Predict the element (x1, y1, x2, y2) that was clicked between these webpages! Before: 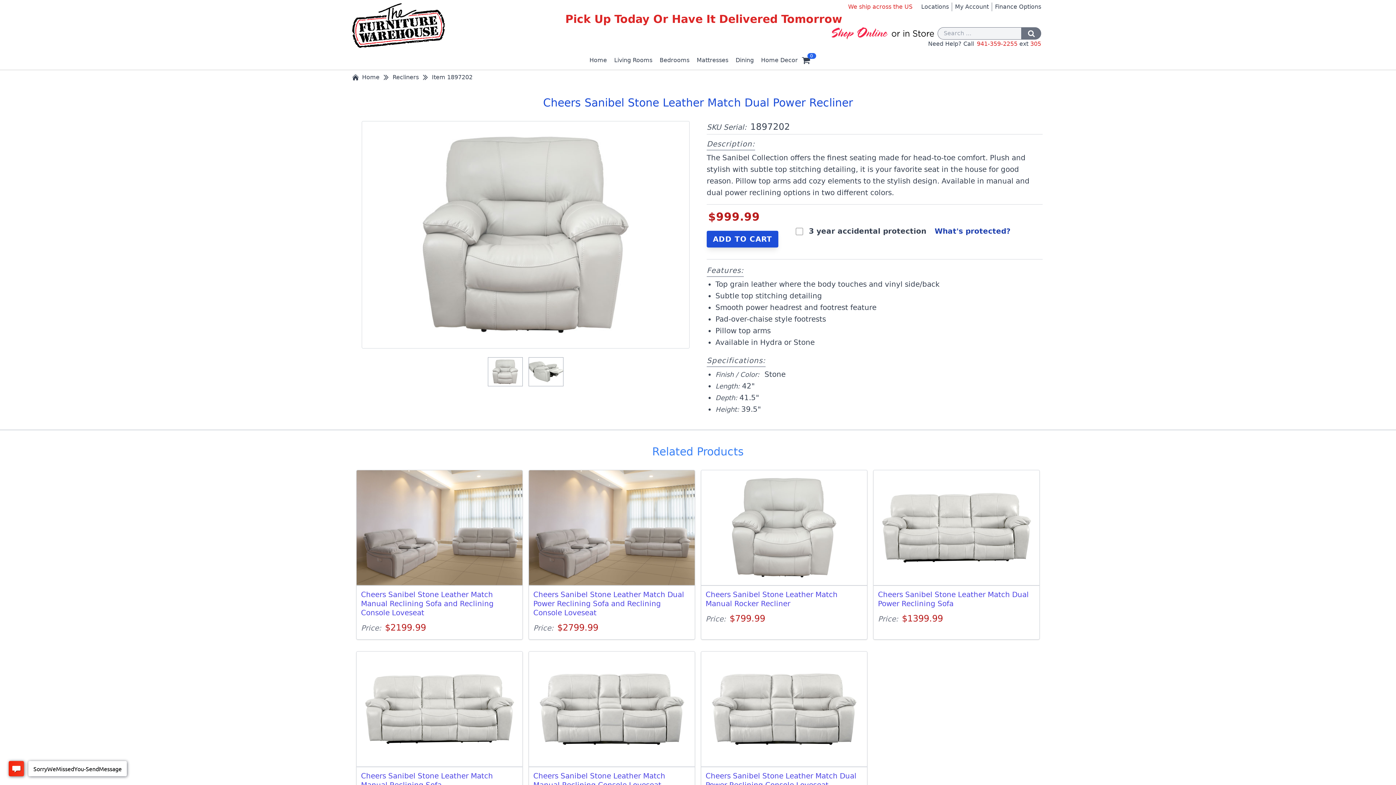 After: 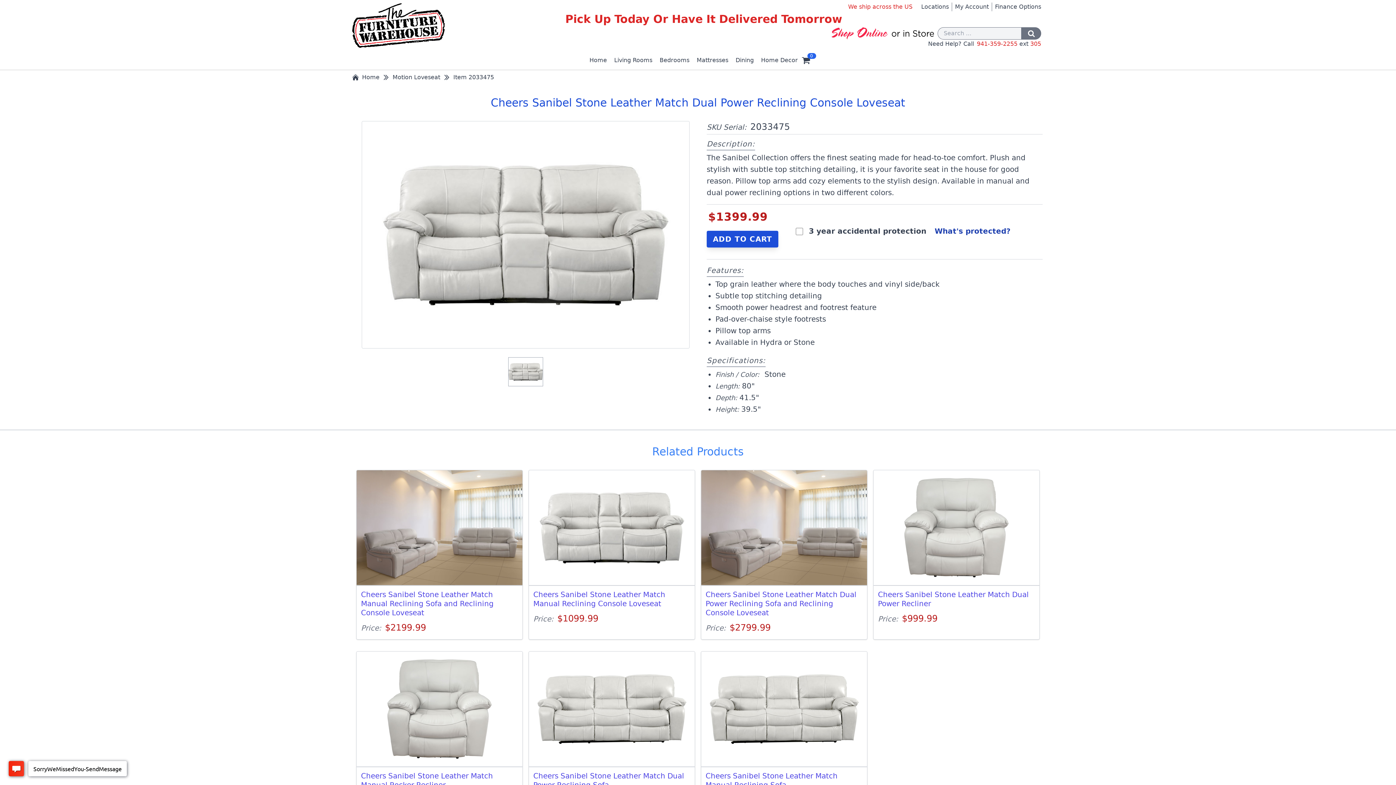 Action: label: Cheers Sanibel Stone Leather Match Dual Power Reclining Console Loveseat

Price: $1399.99 bbox: (701, 651, 867, 811)